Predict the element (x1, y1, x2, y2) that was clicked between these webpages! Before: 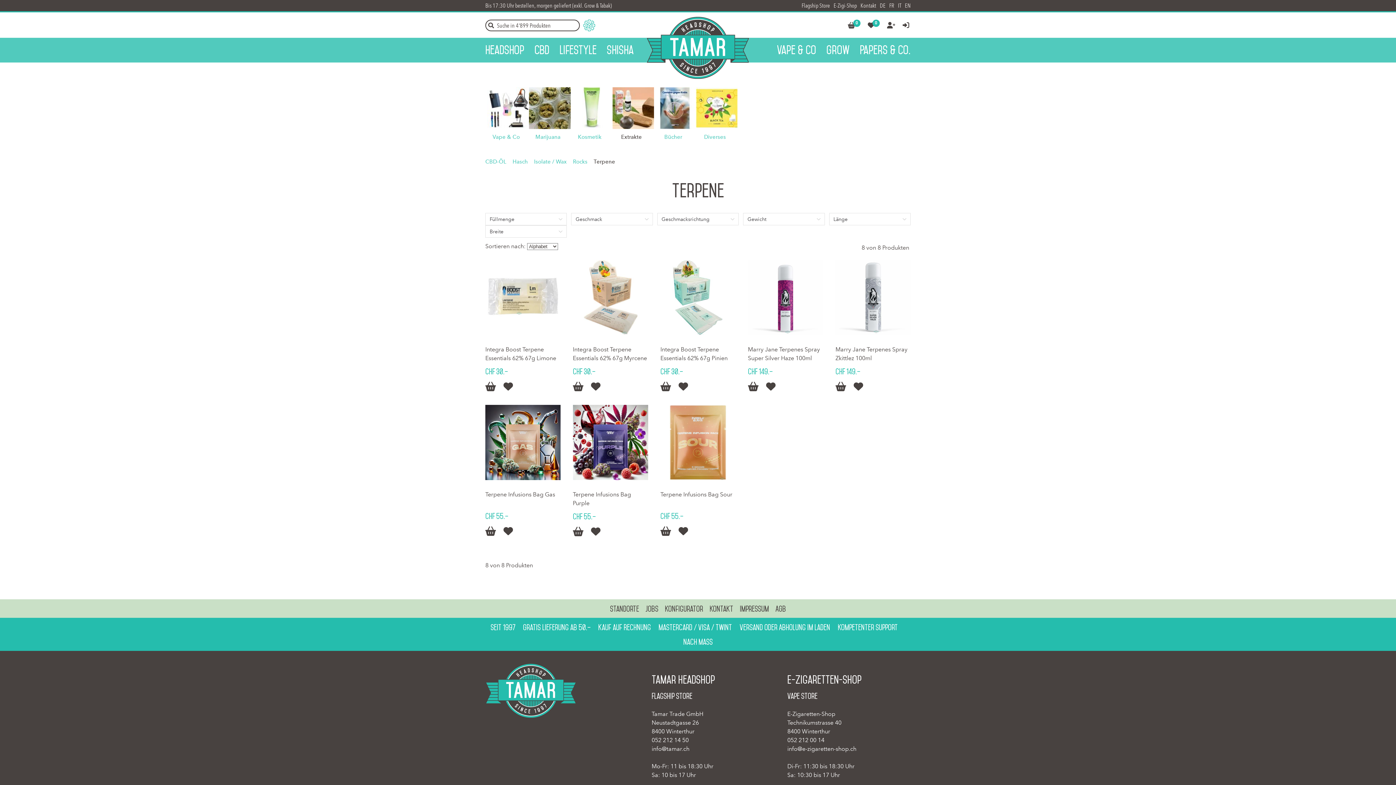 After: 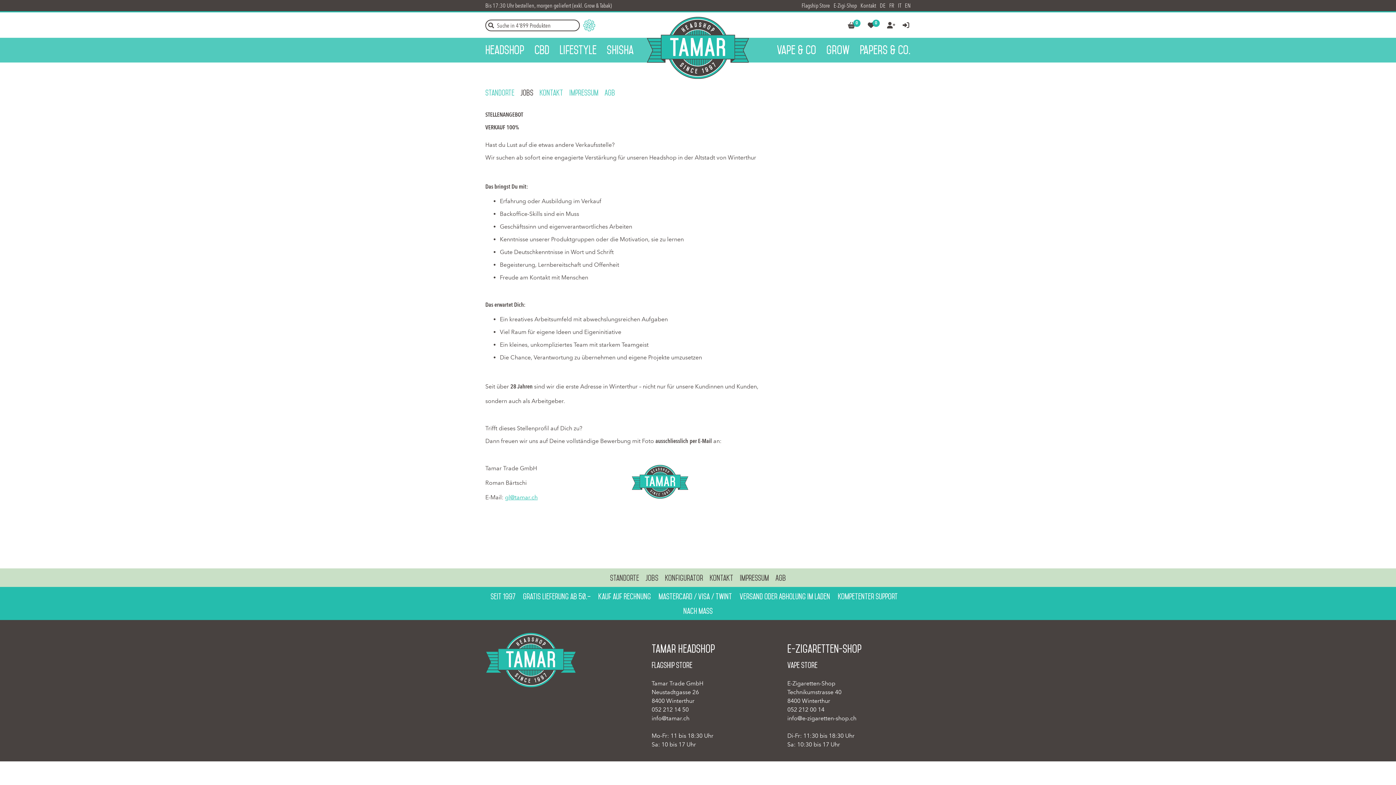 Action: bbox: (645, 599, 658, 618) label: Jobs